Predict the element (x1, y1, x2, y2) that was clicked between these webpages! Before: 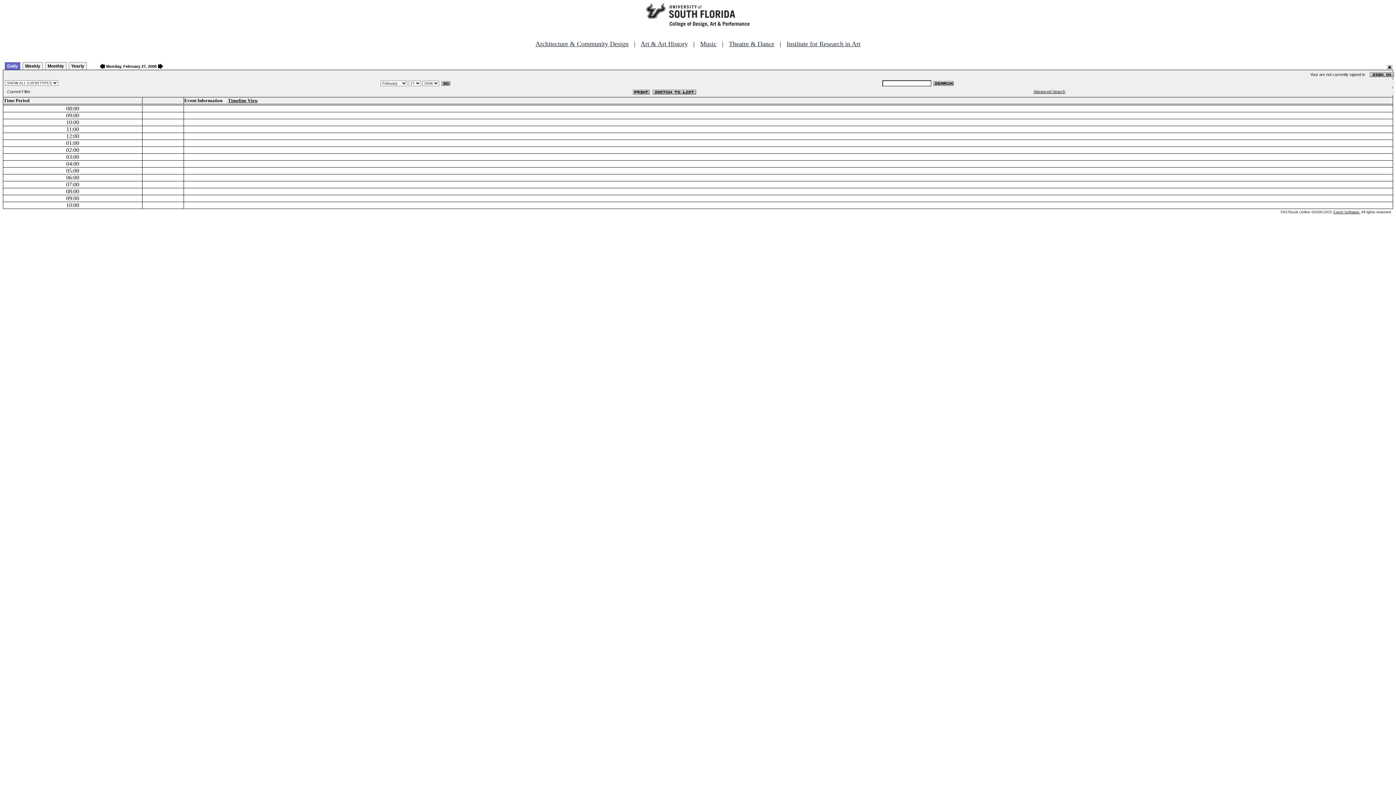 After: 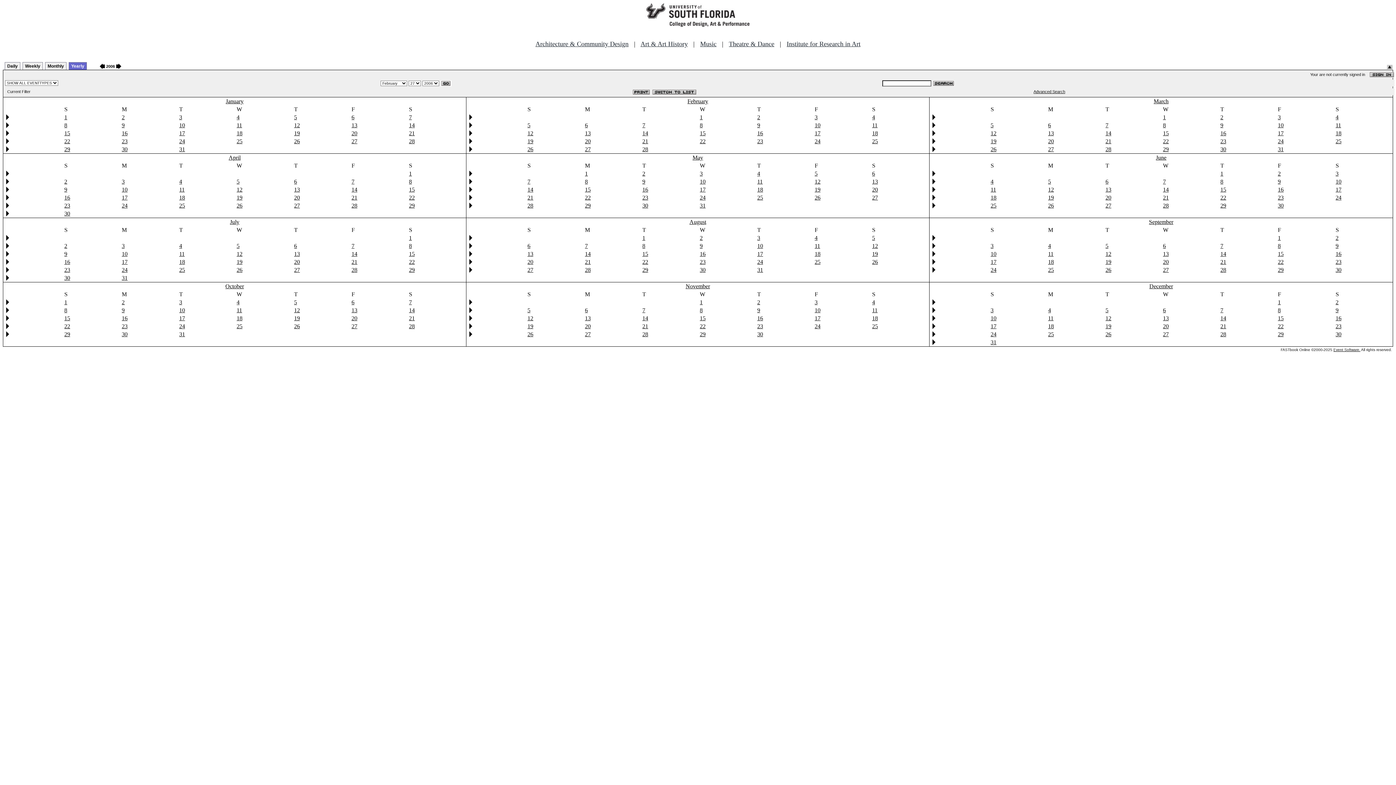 Action: label: Yearly bbox: (68, 62, 86, 69)